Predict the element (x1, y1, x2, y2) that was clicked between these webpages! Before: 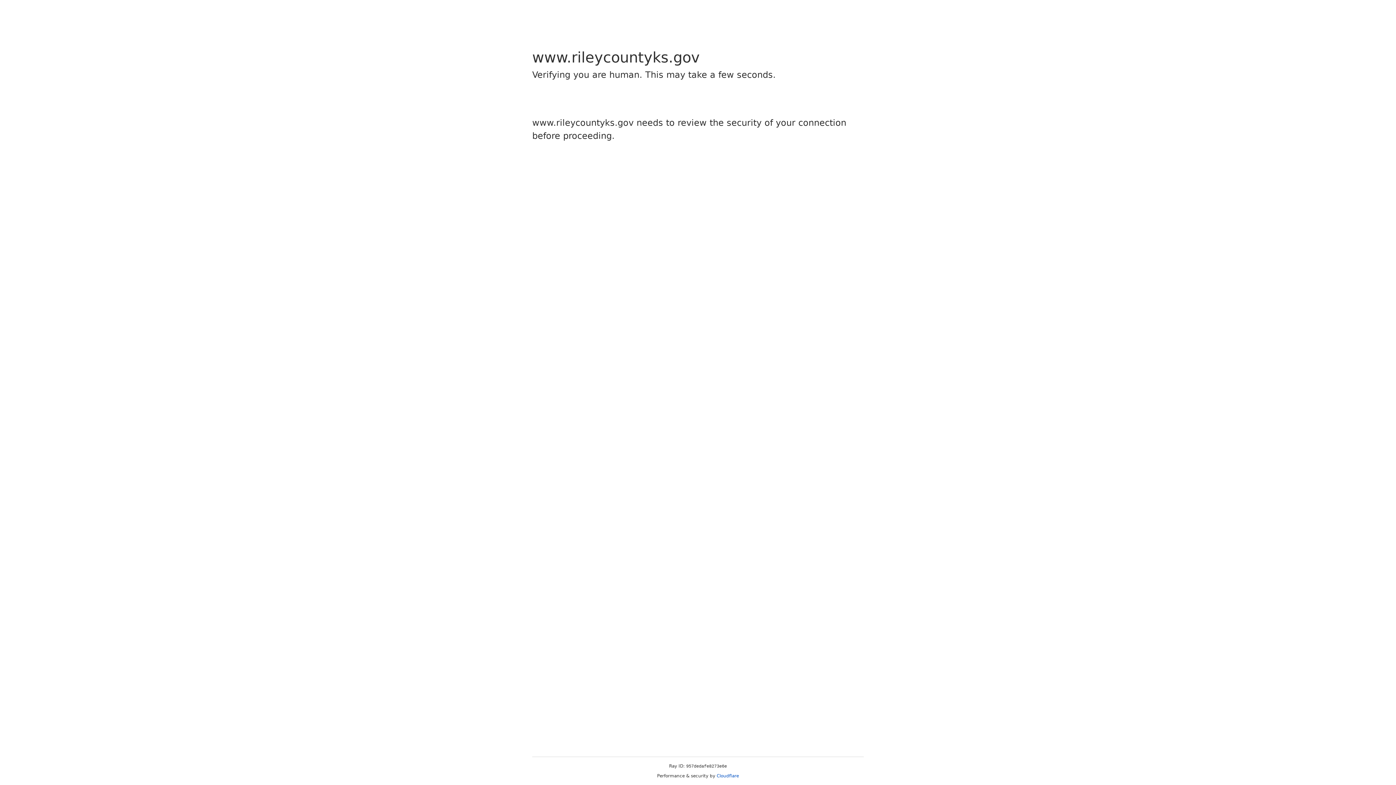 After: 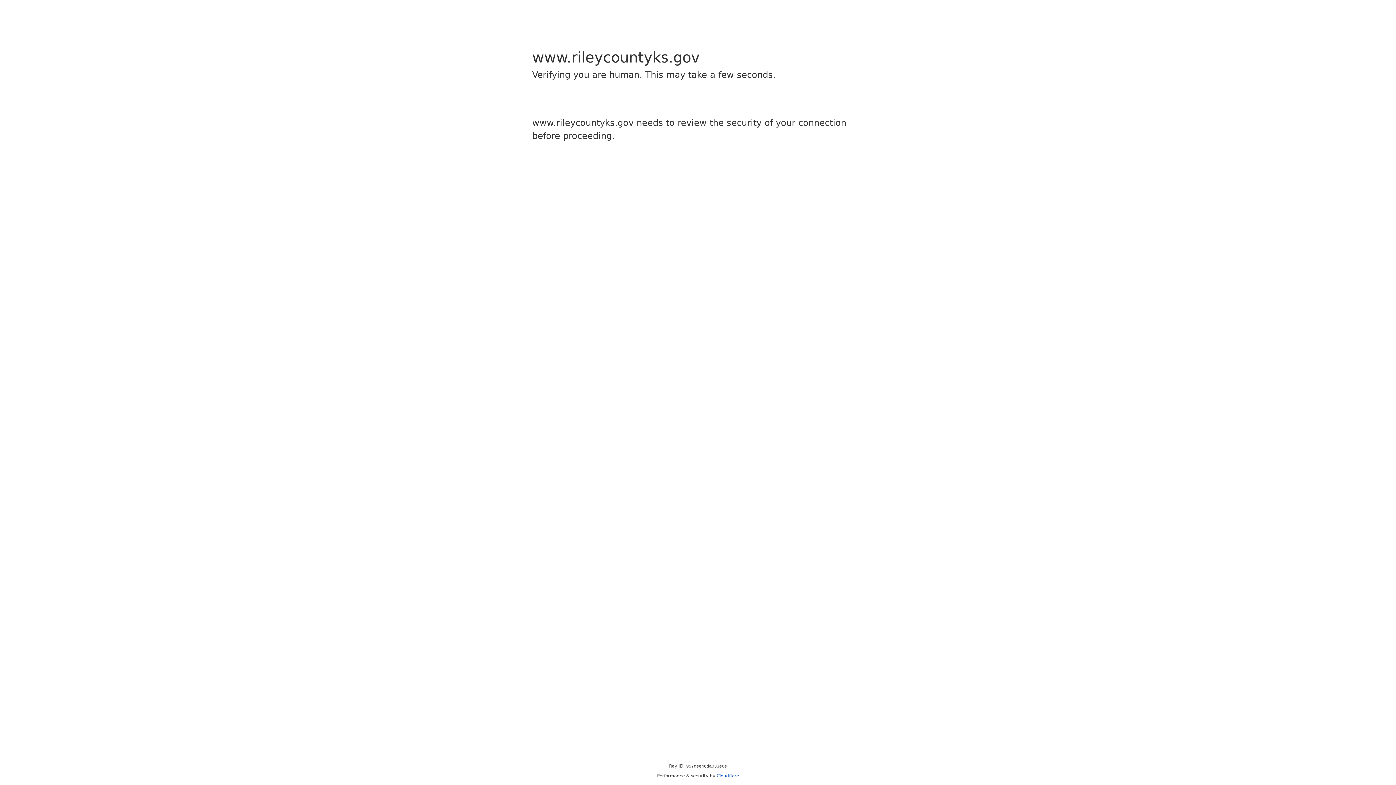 Action: label: Cloudflare bbox: (716, 773, 739, 778)